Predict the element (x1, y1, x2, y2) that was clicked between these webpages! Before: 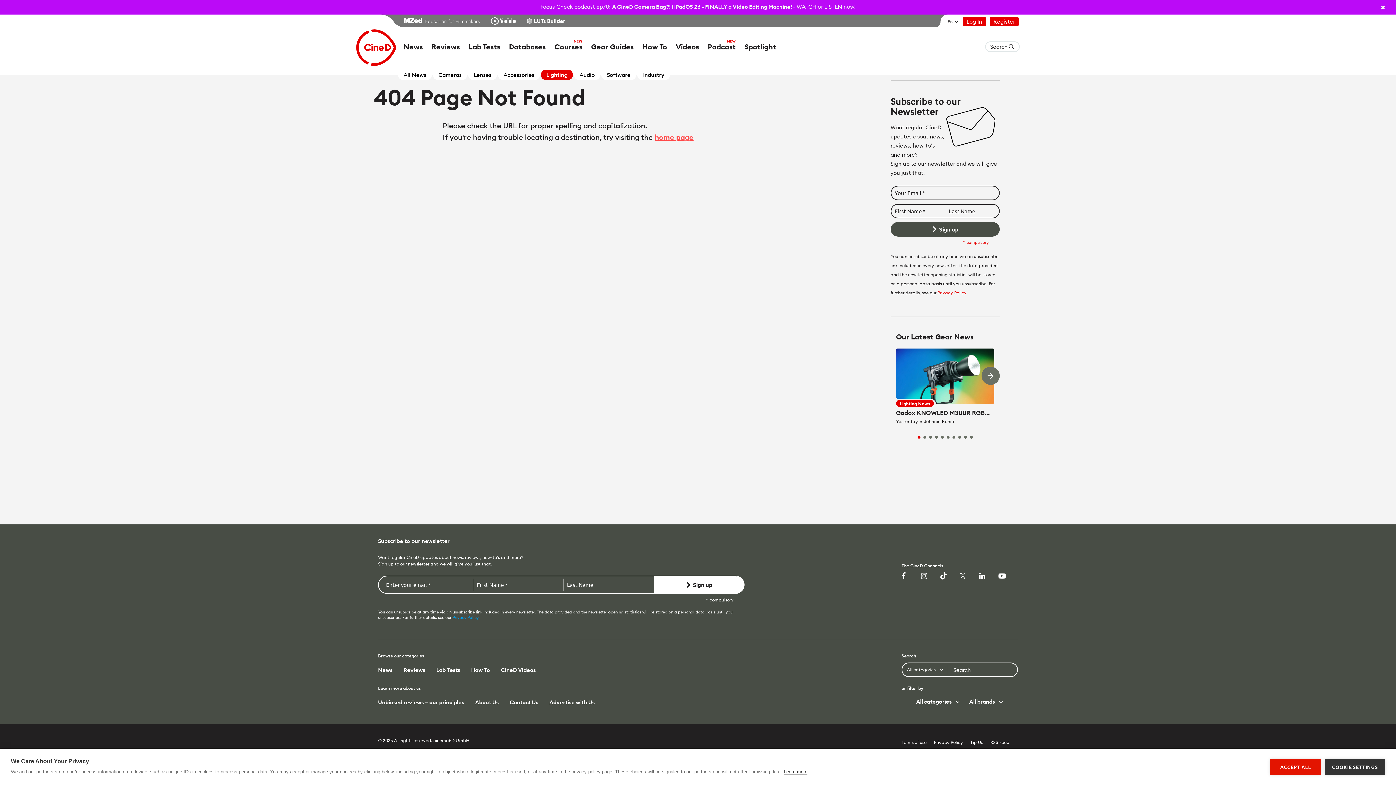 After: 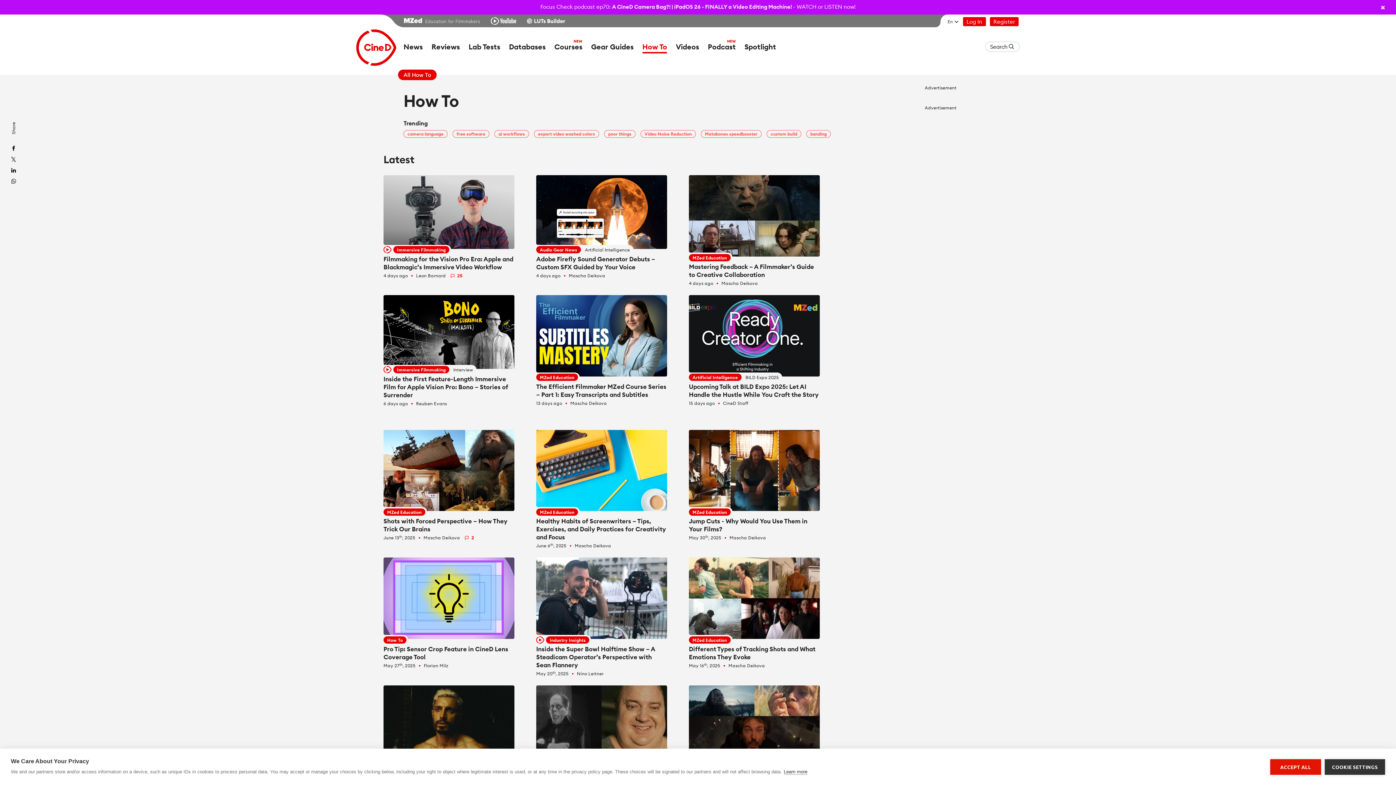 Action: label: How To bbox: (471, 667, 490, 672)